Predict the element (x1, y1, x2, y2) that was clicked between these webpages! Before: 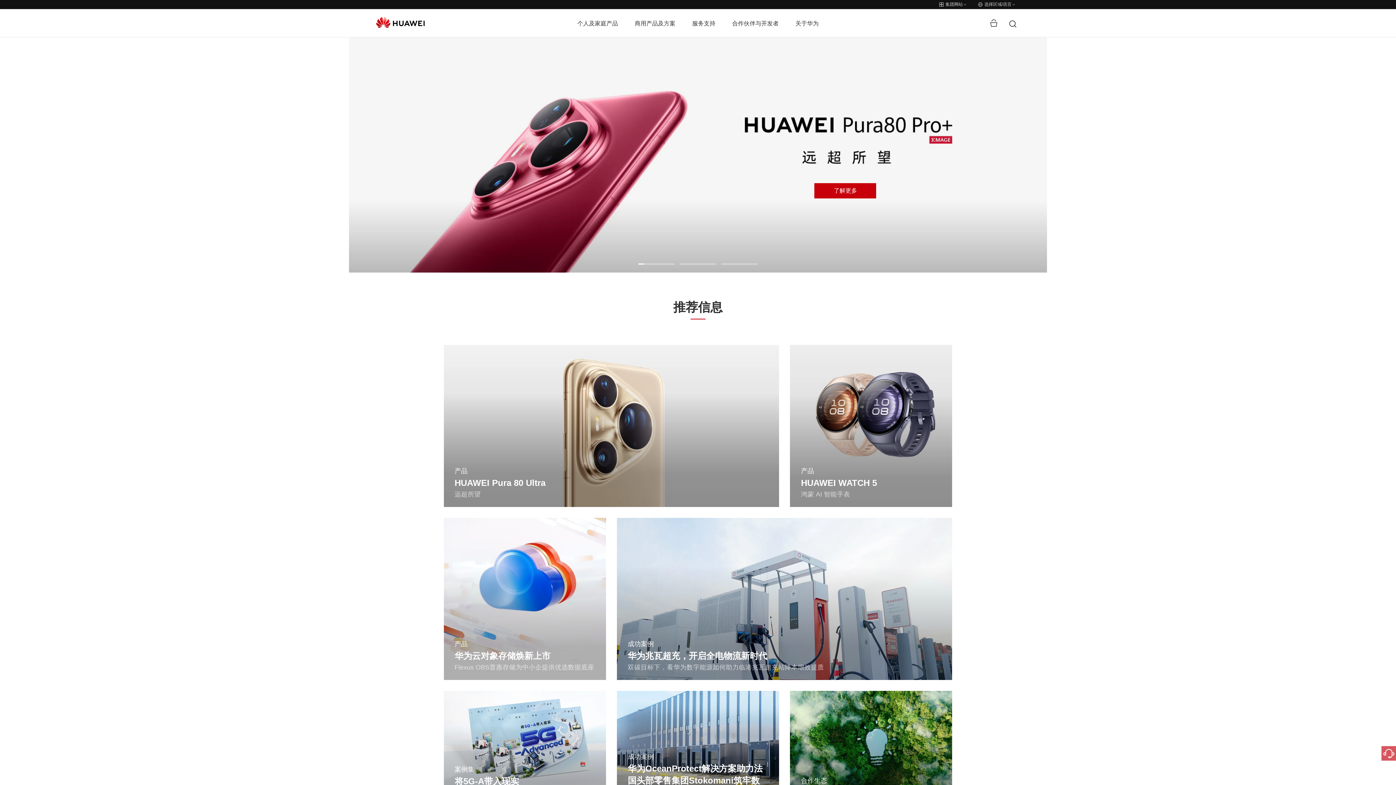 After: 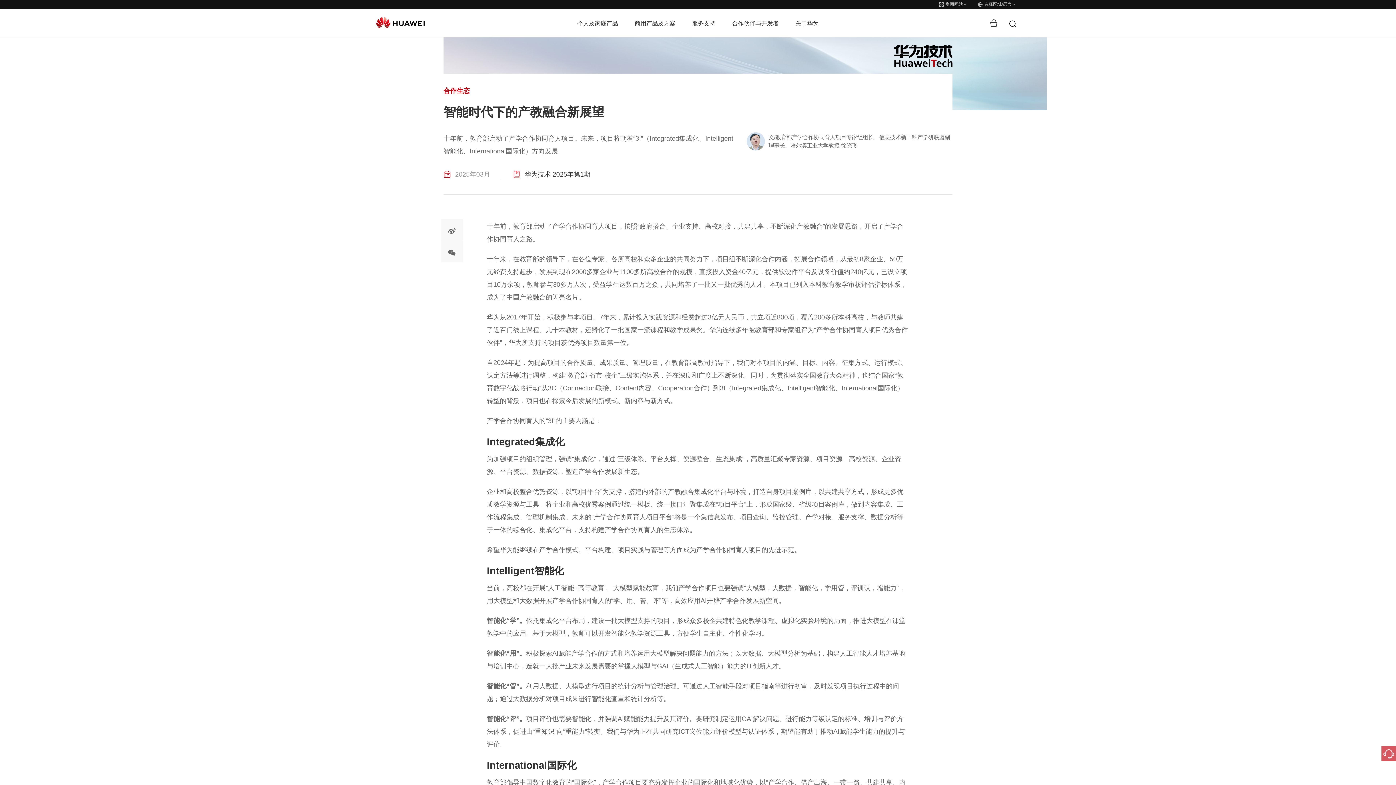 Action: label: 合作生态
智能时代下的产教融合新展望
了解更多 bbox: (790, 691, 952, 805)